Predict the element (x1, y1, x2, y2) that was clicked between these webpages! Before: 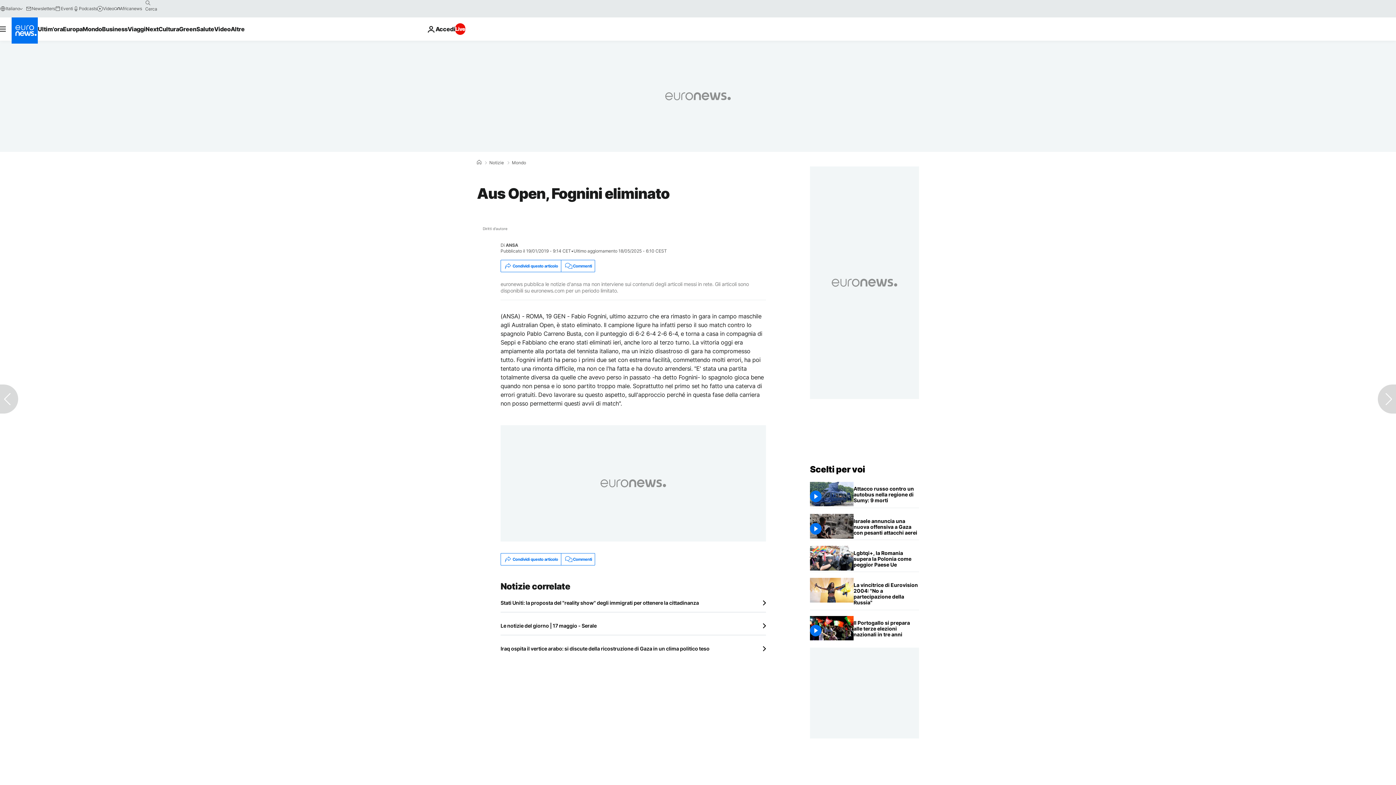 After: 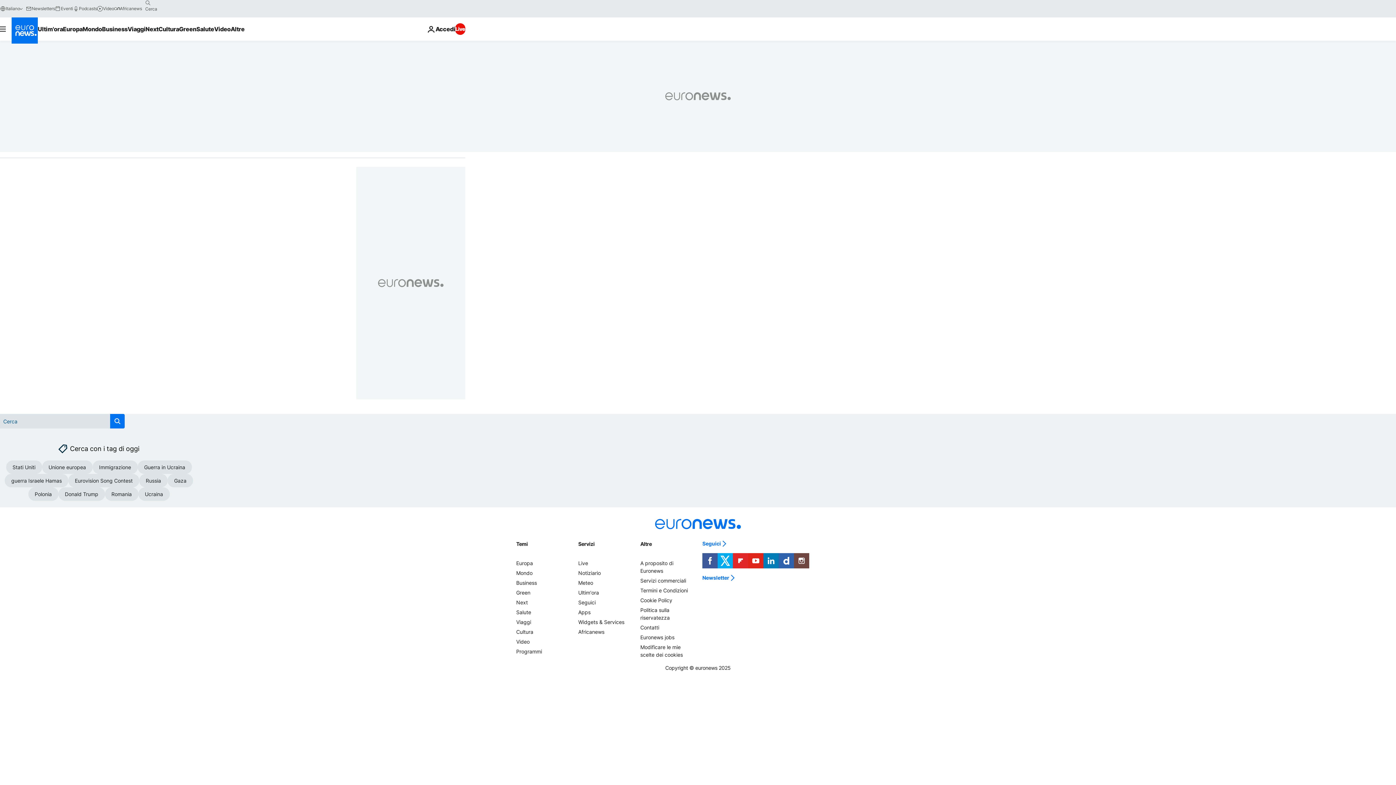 Action: label: search button bbox: (142, -2, 153, 8)